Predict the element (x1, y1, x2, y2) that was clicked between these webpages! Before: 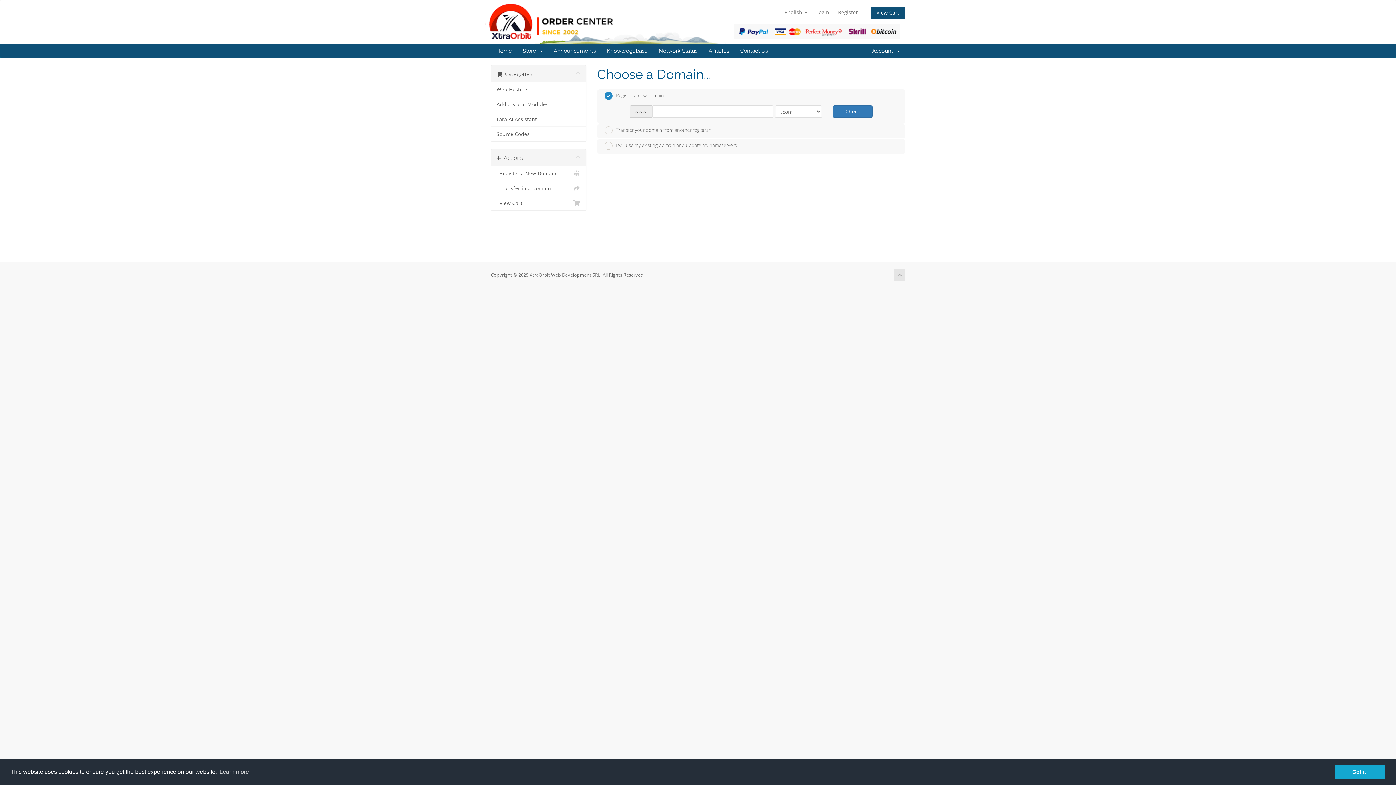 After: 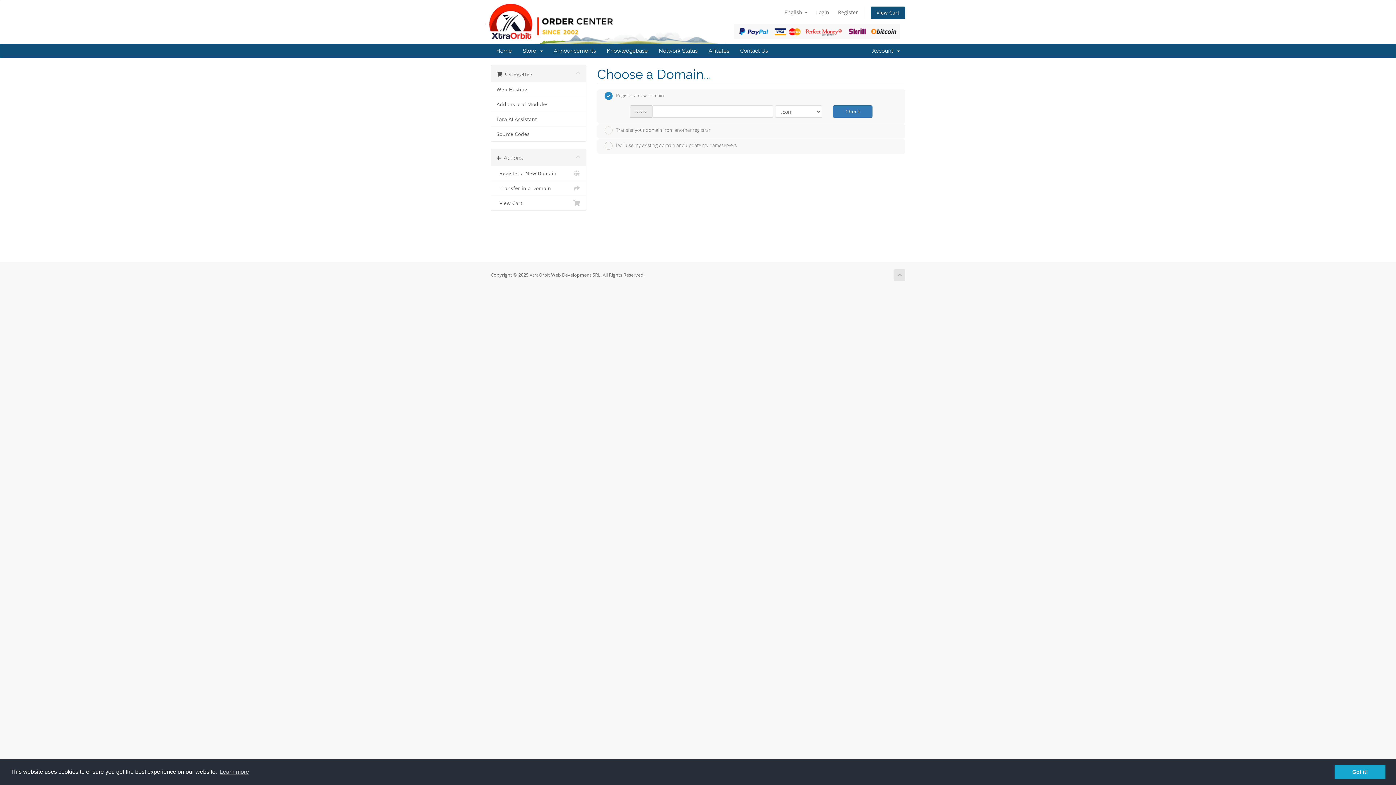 Action: bbox: (894, 269, 905, 281)